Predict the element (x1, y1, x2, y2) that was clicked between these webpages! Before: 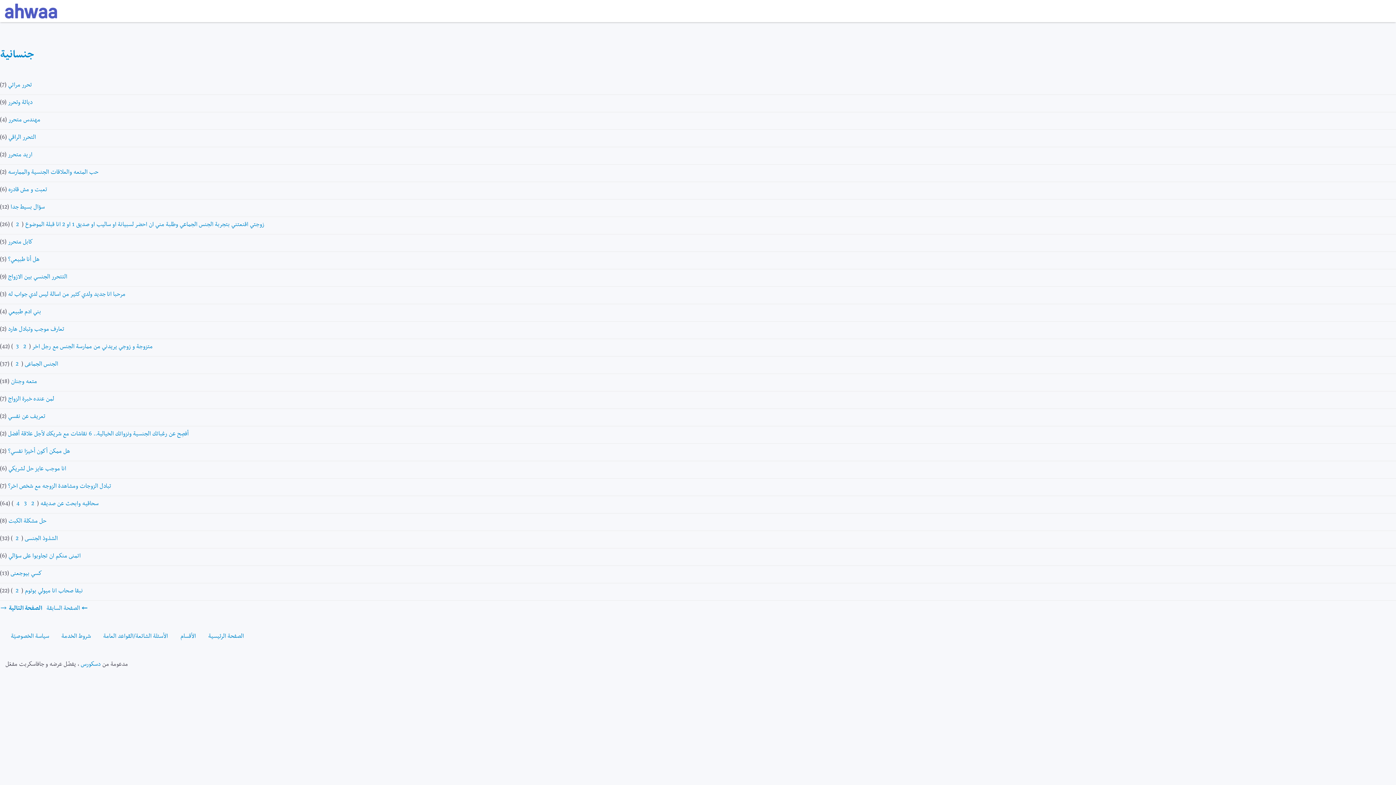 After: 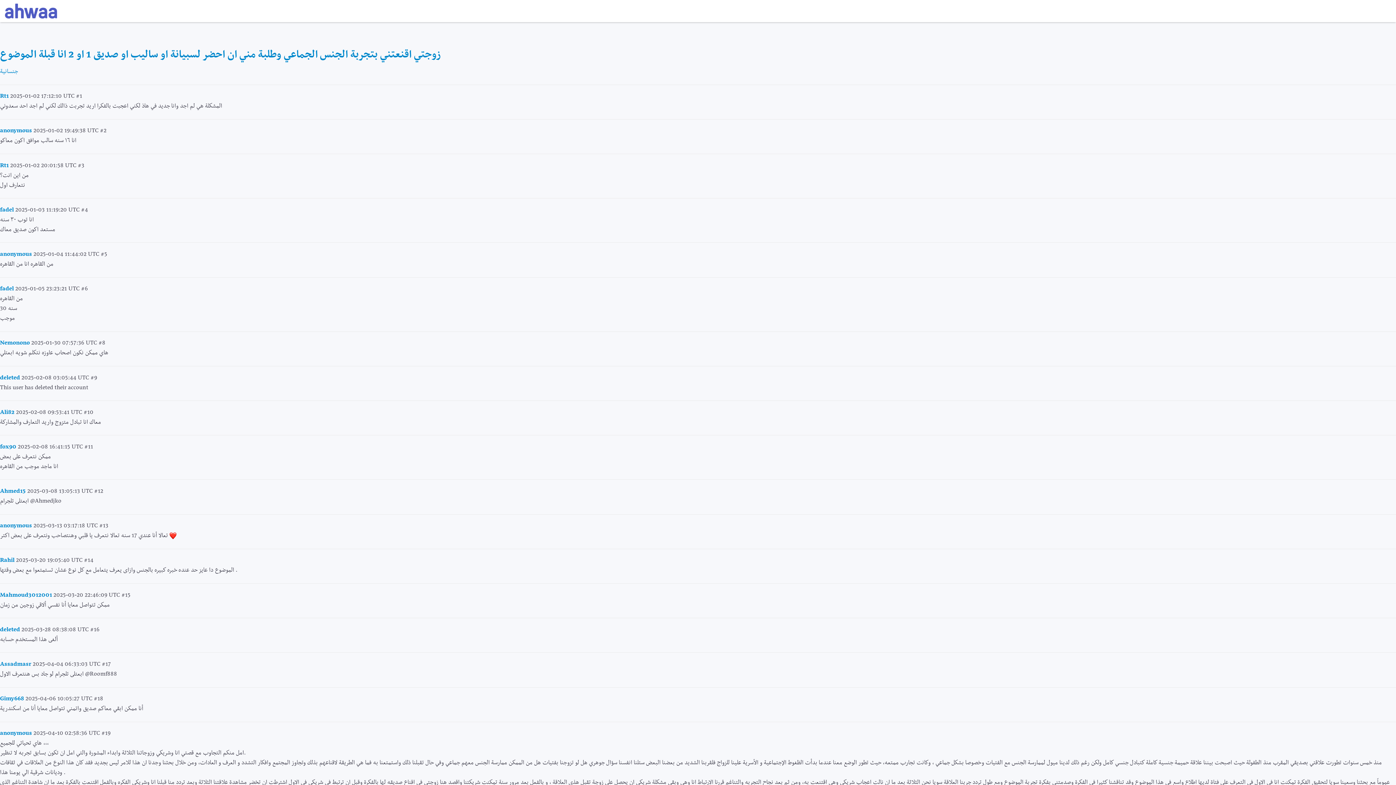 Action: label: زوجتي اقنعتني بتجربة الجنس الجماعي وطلبة مني ان احضر لسبيانة او ساليب او صديق 1 او 2 انا قبلة الموضوع  bbox: (23, 221, 264, 229)